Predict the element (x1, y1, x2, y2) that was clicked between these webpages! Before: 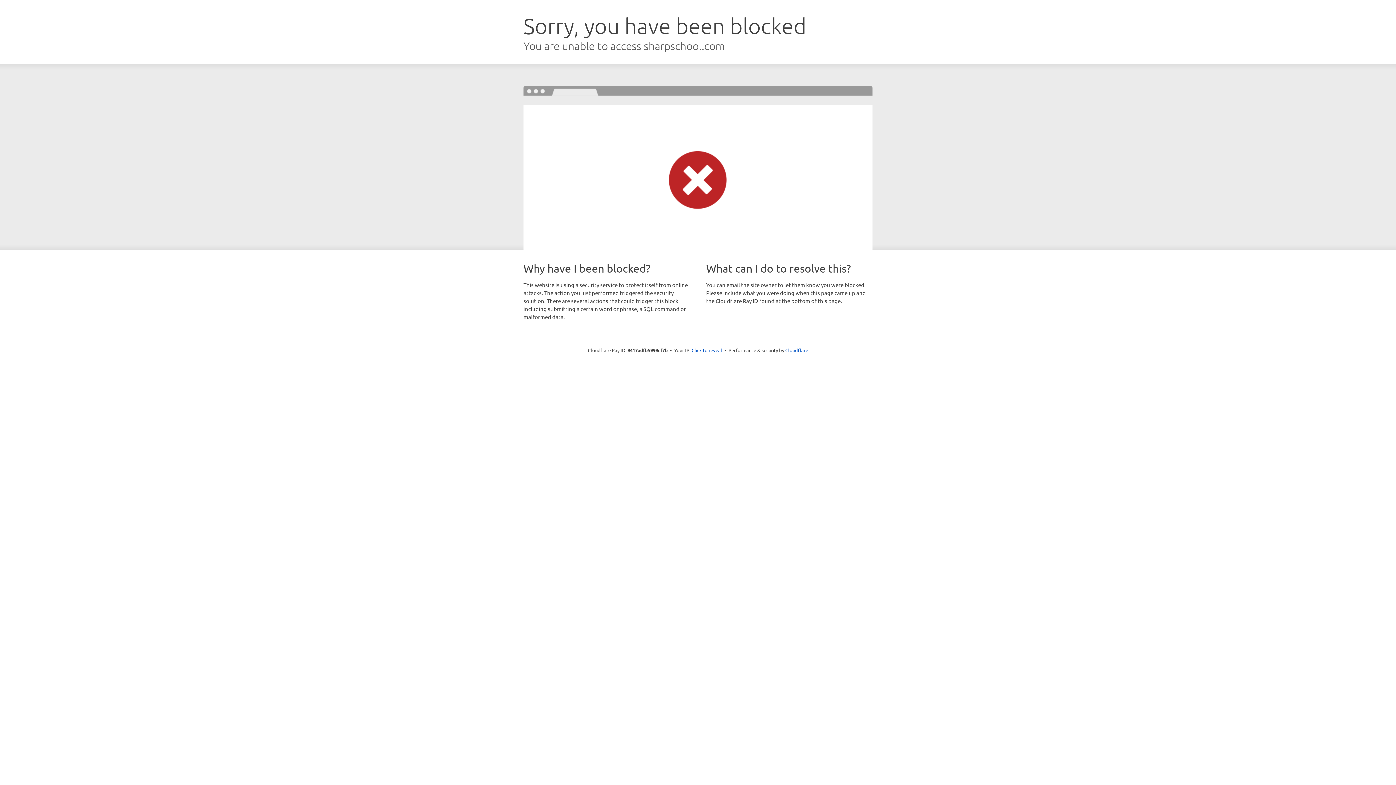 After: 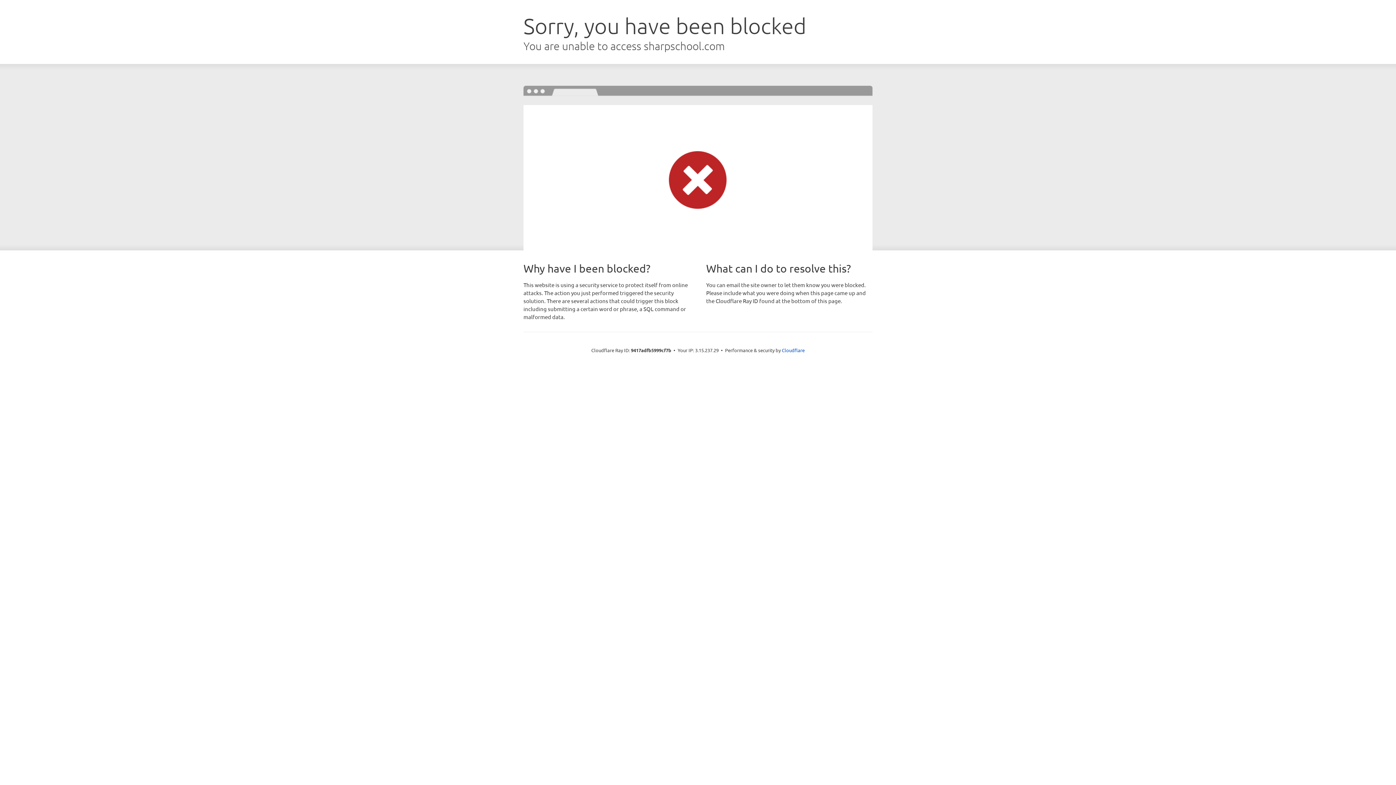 Action: bbox: (691, 346, 722, 353) label: Click to reveal